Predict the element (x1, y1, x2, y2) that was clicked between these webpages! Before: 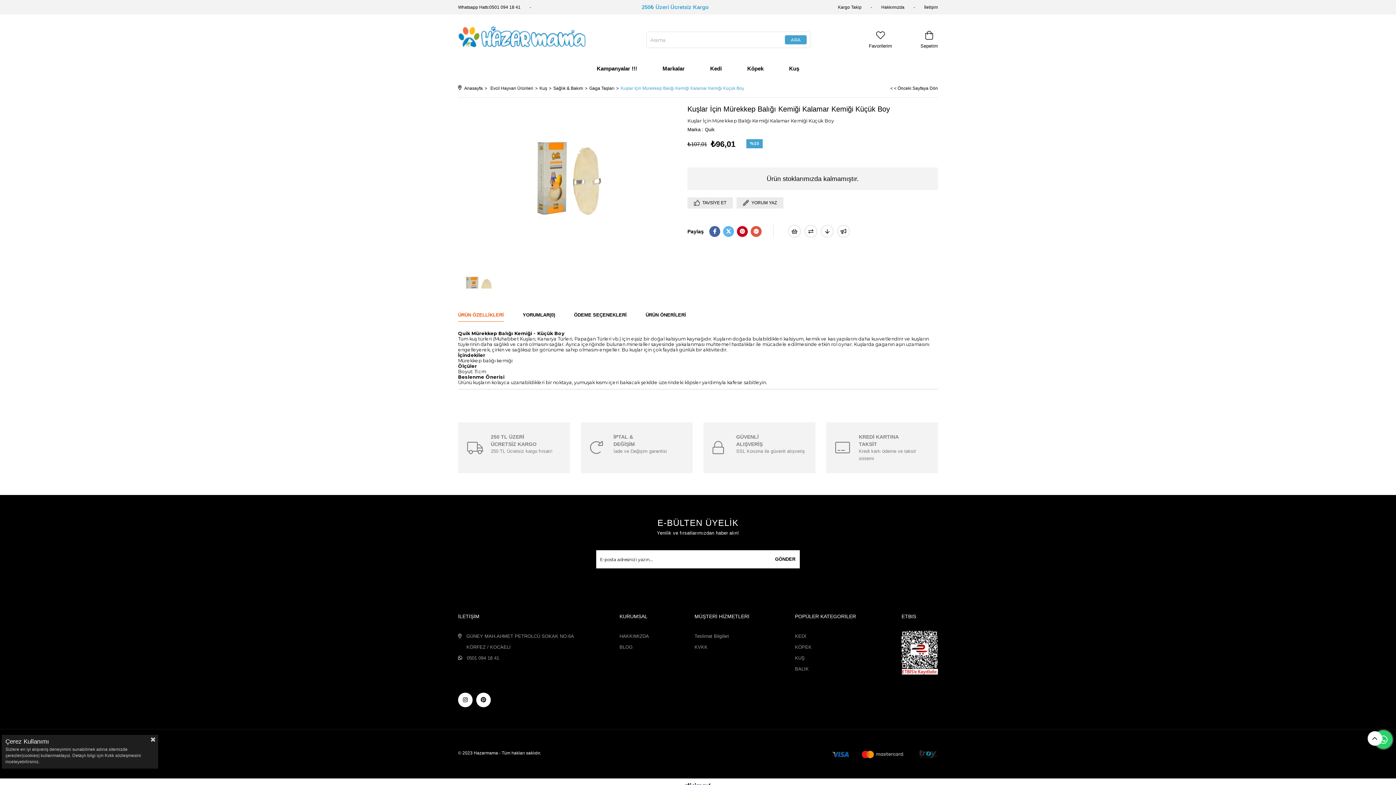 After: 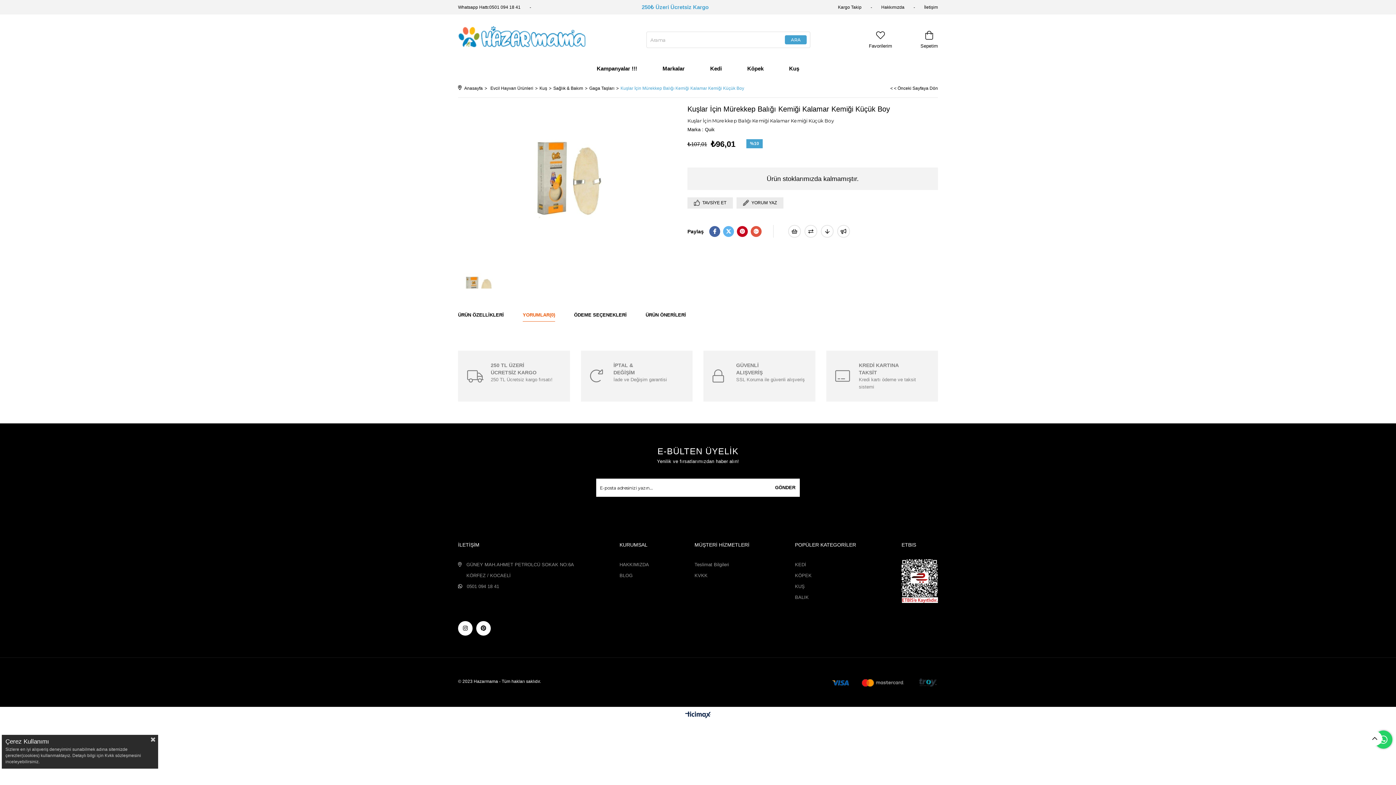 Action: label: YORUMLAR(0) bbox: (522, 308, 555, 321)